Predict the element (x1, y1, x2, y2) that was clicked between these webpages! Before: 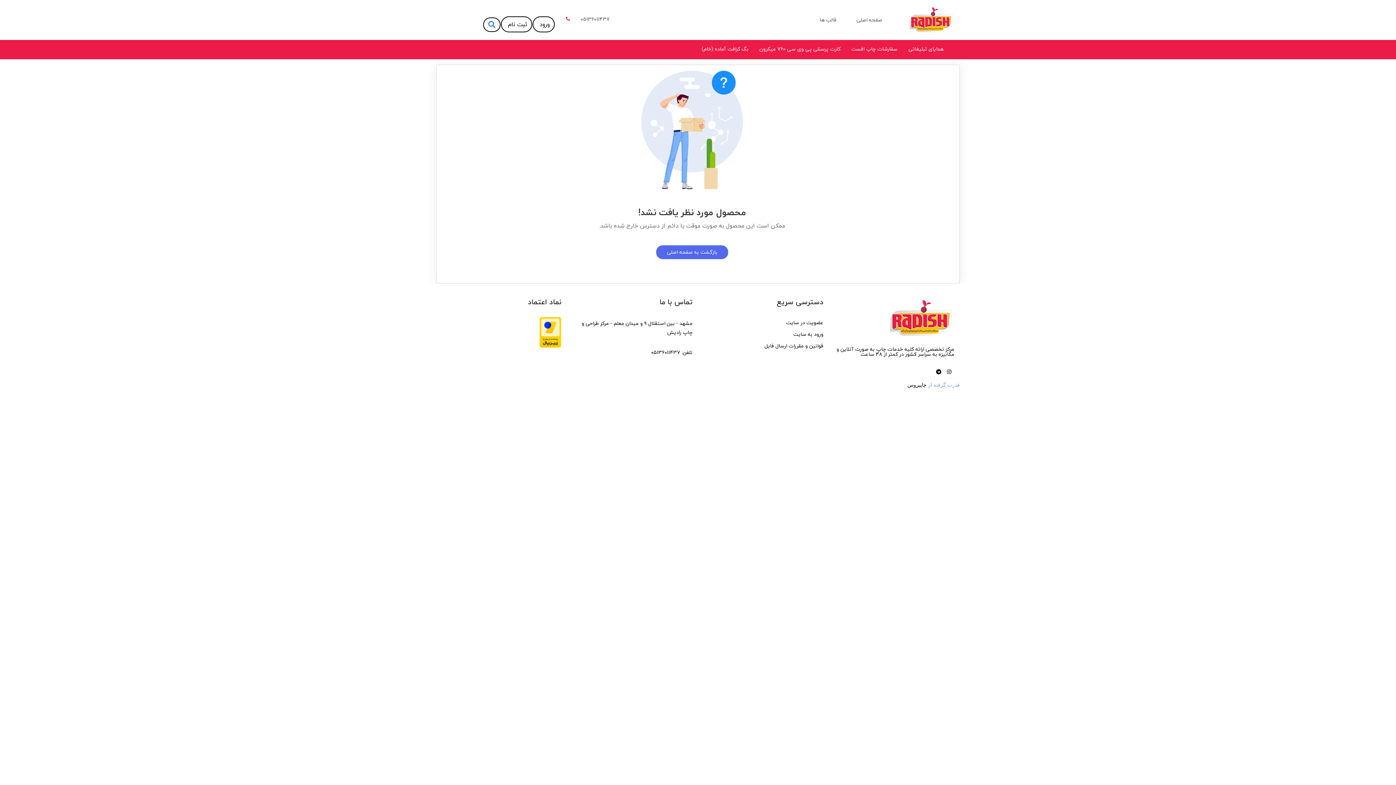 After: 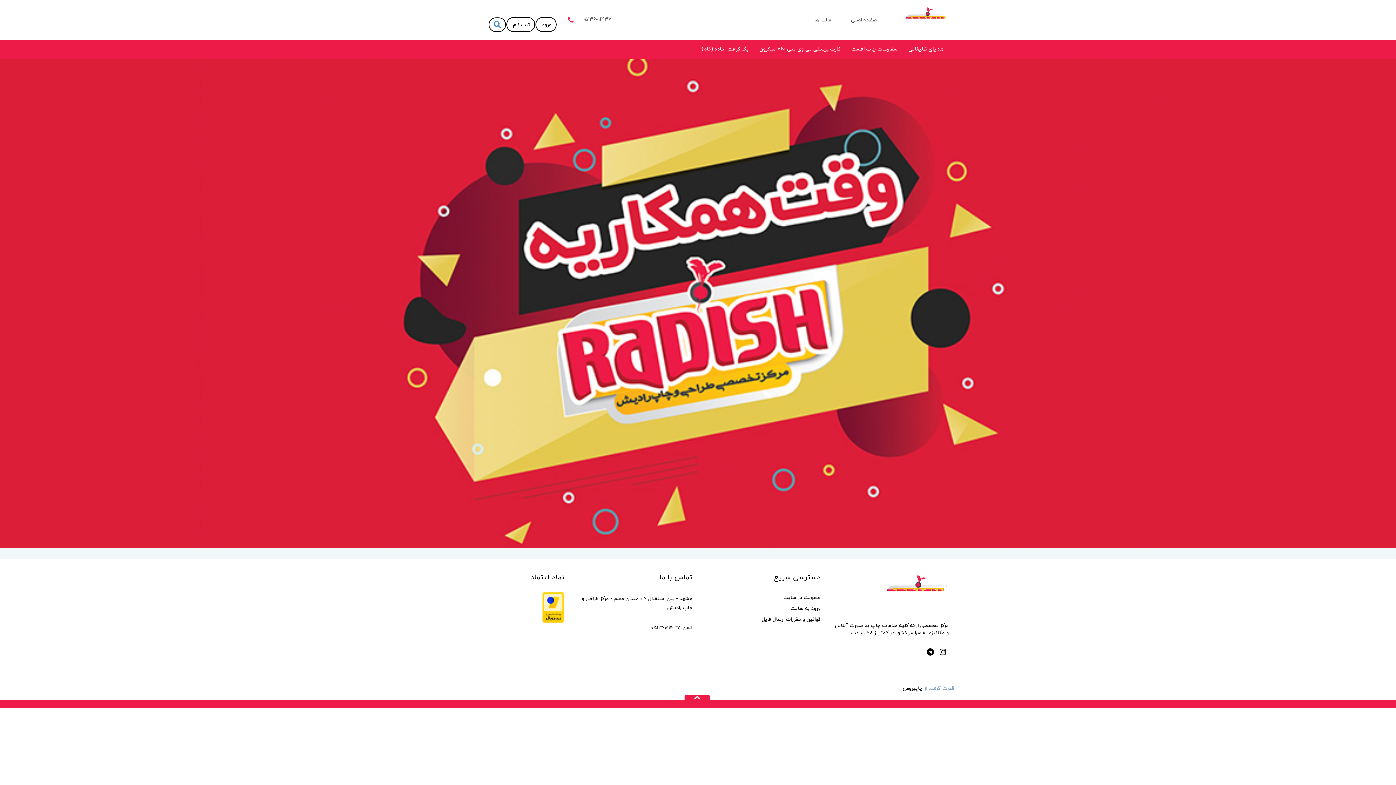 Action: label: صفحه اصلی bbox: (851, 0, 888, 40)